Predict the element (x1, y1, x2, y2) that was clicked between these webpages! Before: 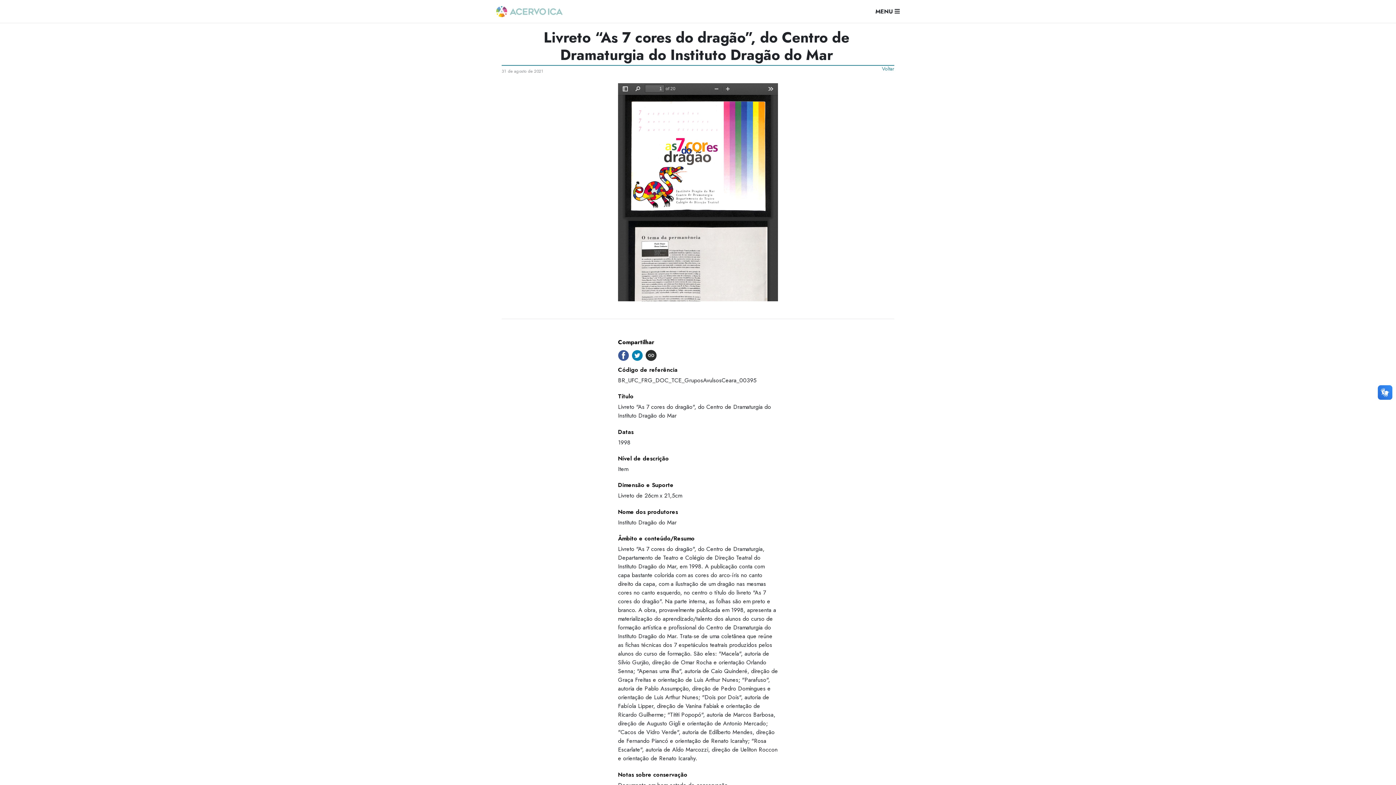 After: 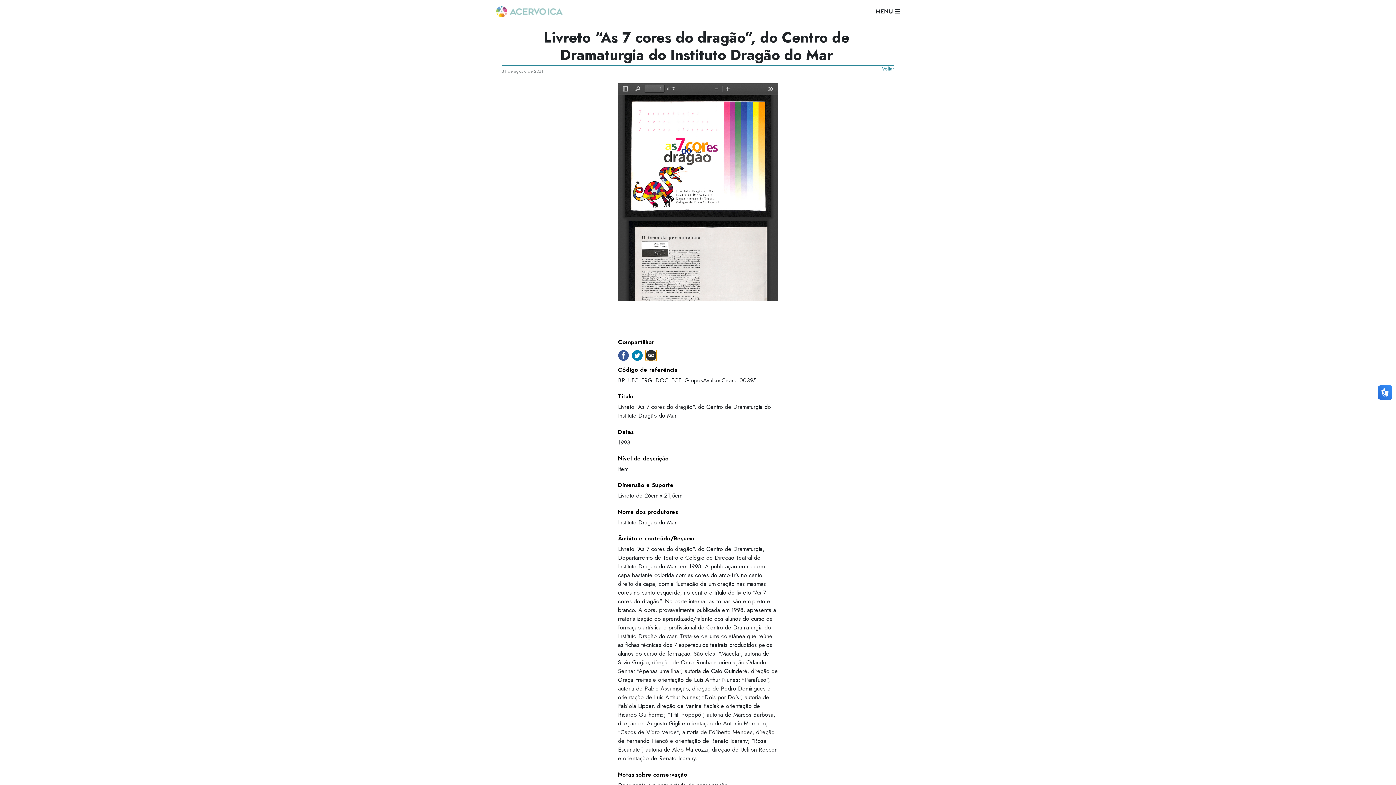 Action: bbox: (645, 350, 656, 361)